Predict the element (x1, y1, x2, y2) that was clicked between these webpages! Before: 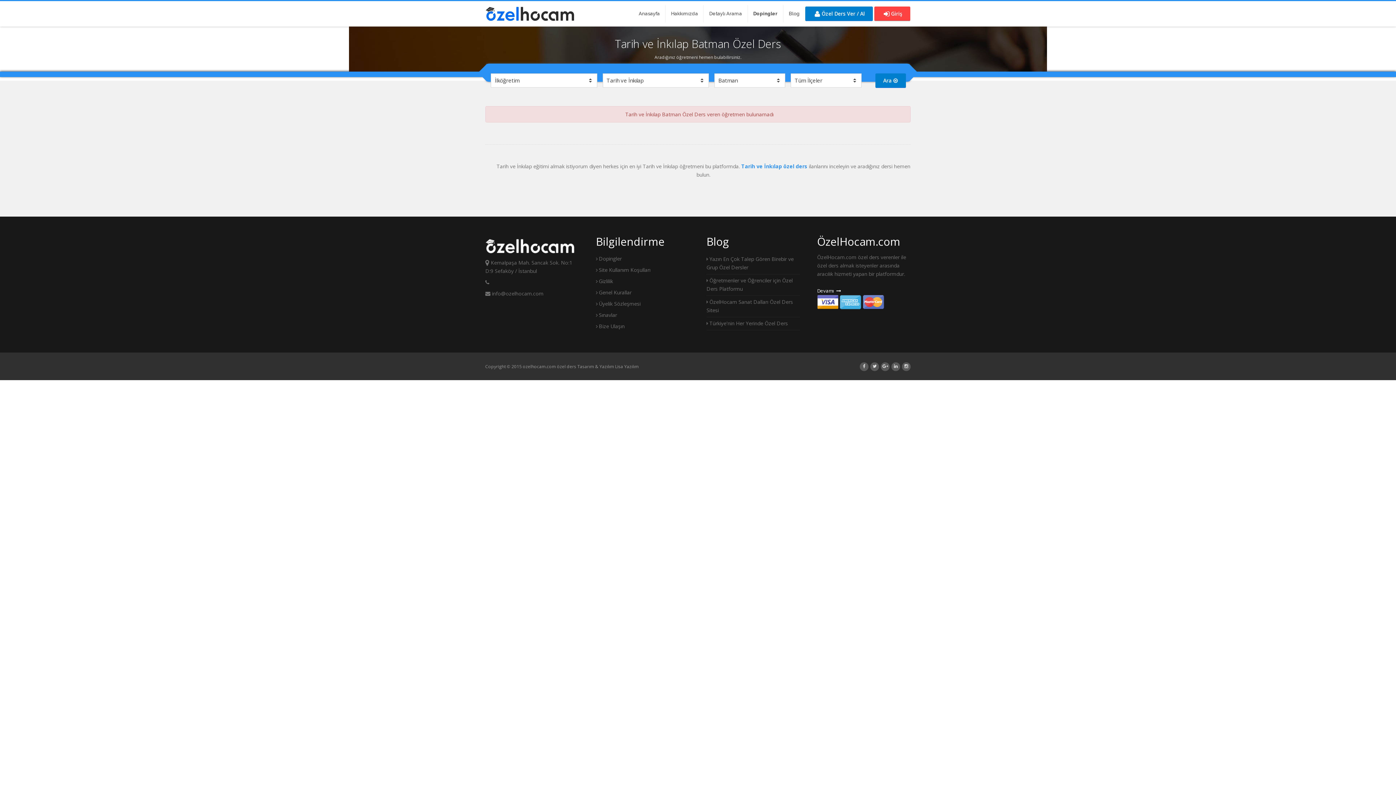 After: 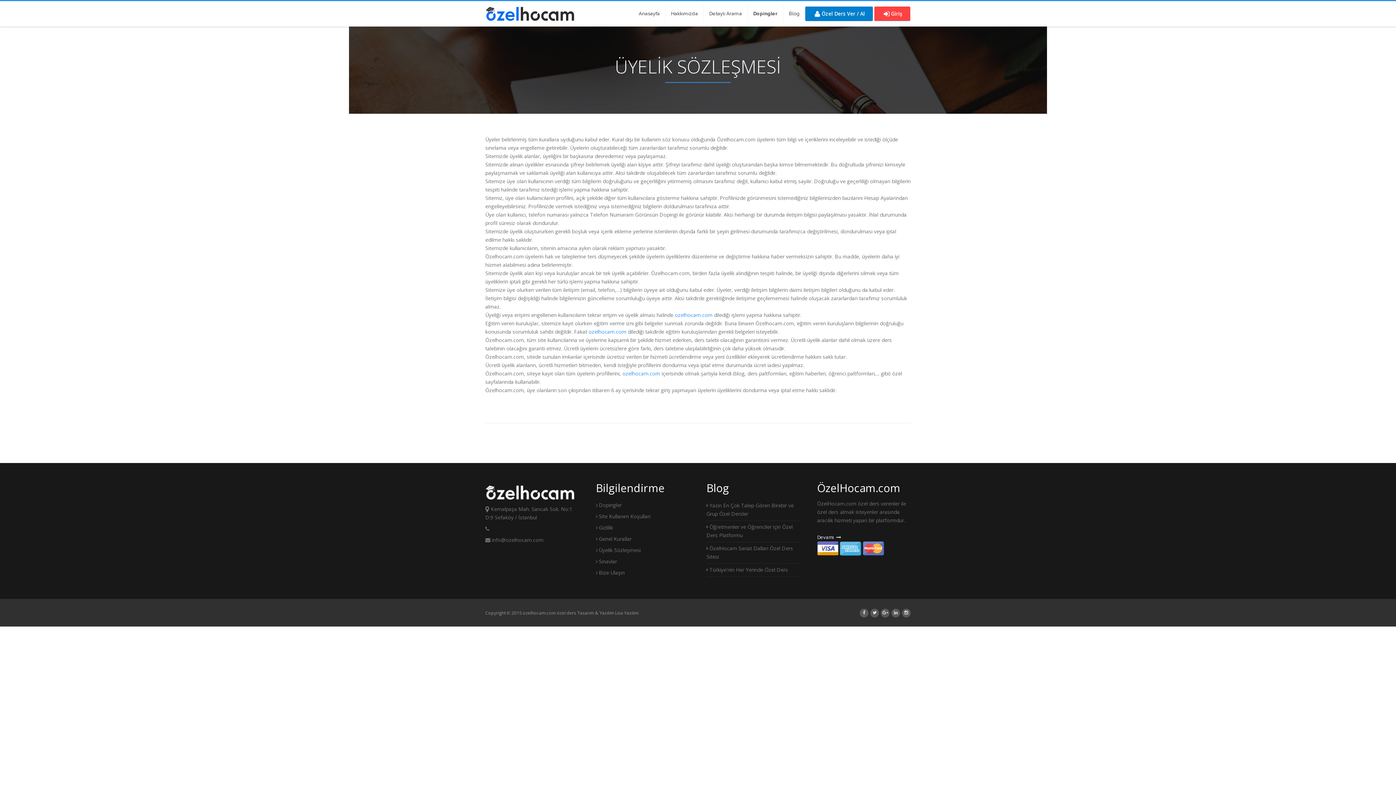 Action: label: Üyelik Sözleşmesi bbox: (596, 300, 640, 307)